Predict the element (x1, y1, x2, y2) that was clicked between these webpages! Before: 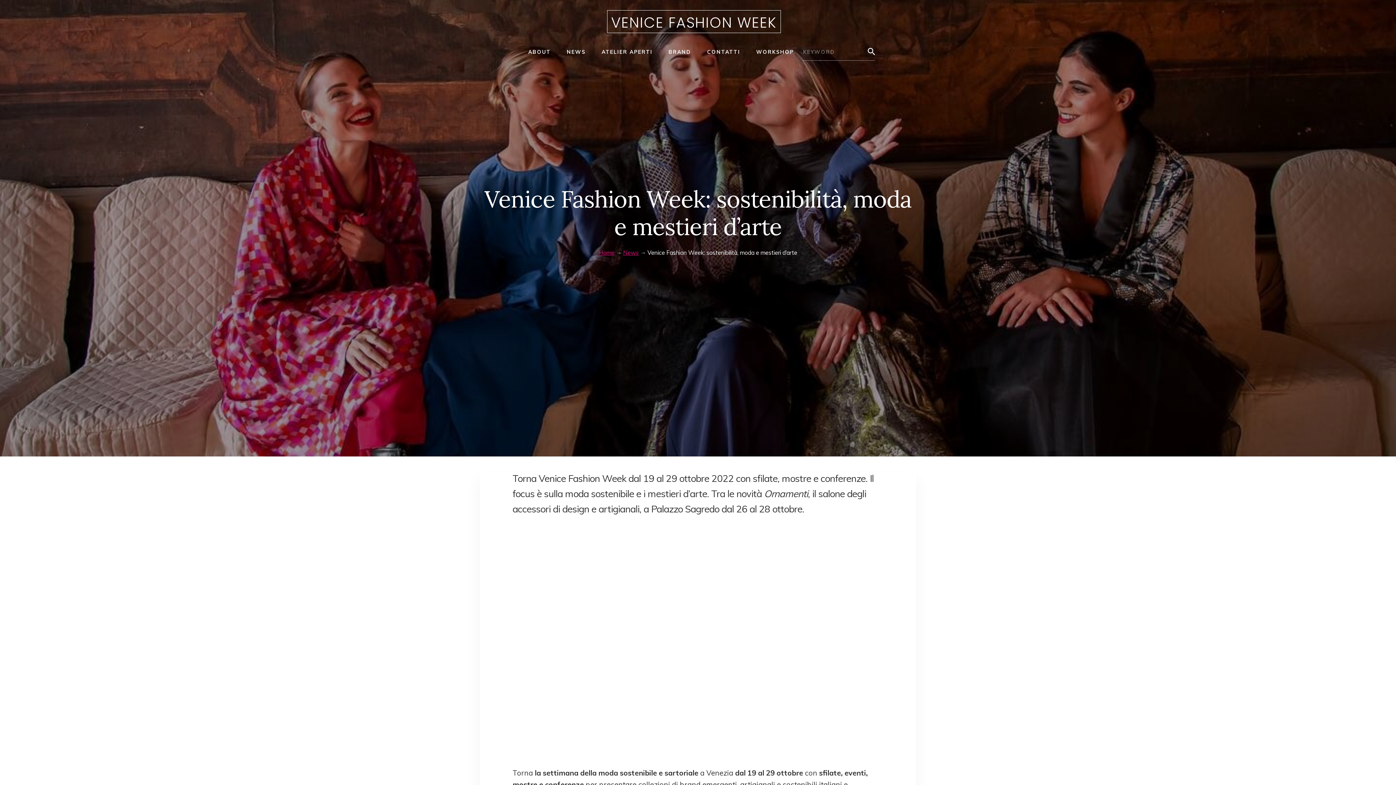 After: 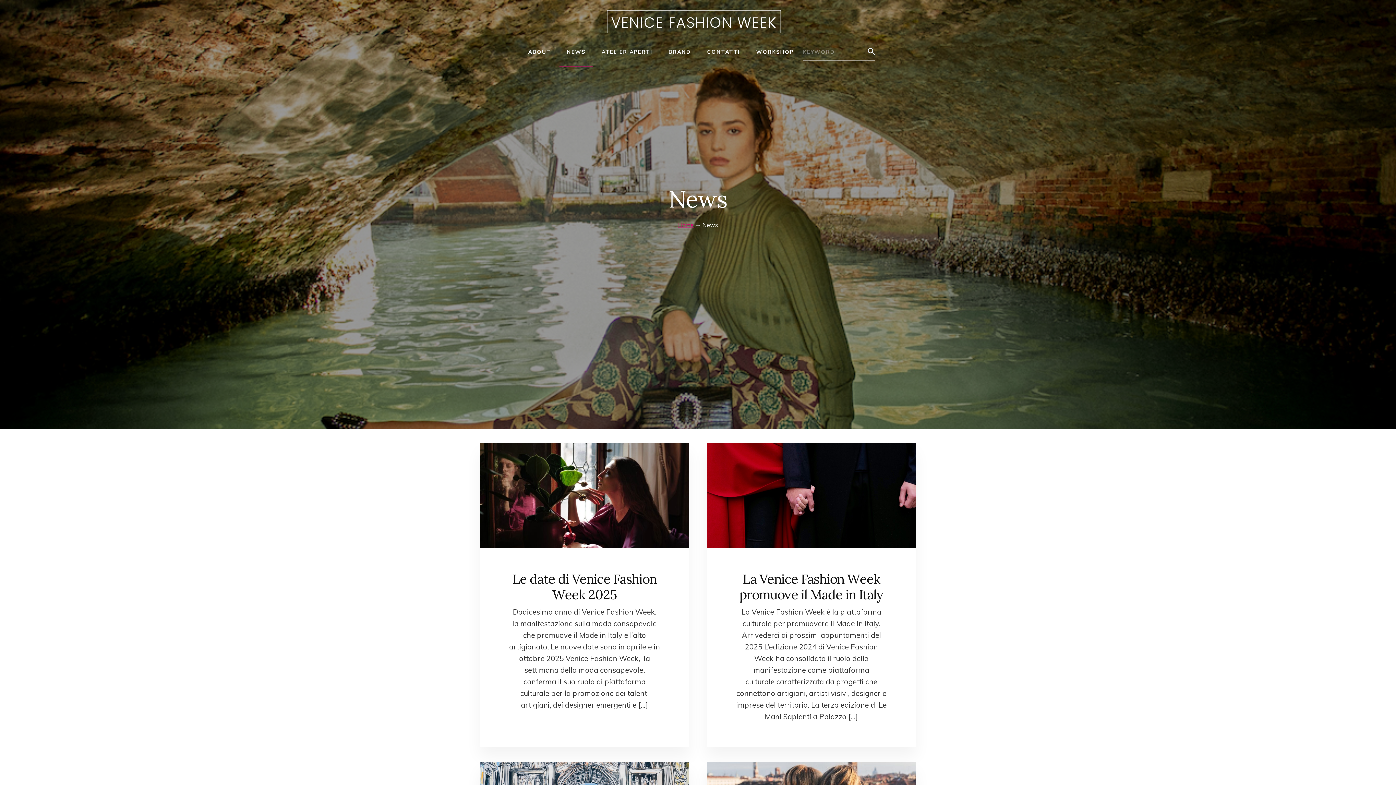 Action: label: News bbox: (623, 249, 638, 256)